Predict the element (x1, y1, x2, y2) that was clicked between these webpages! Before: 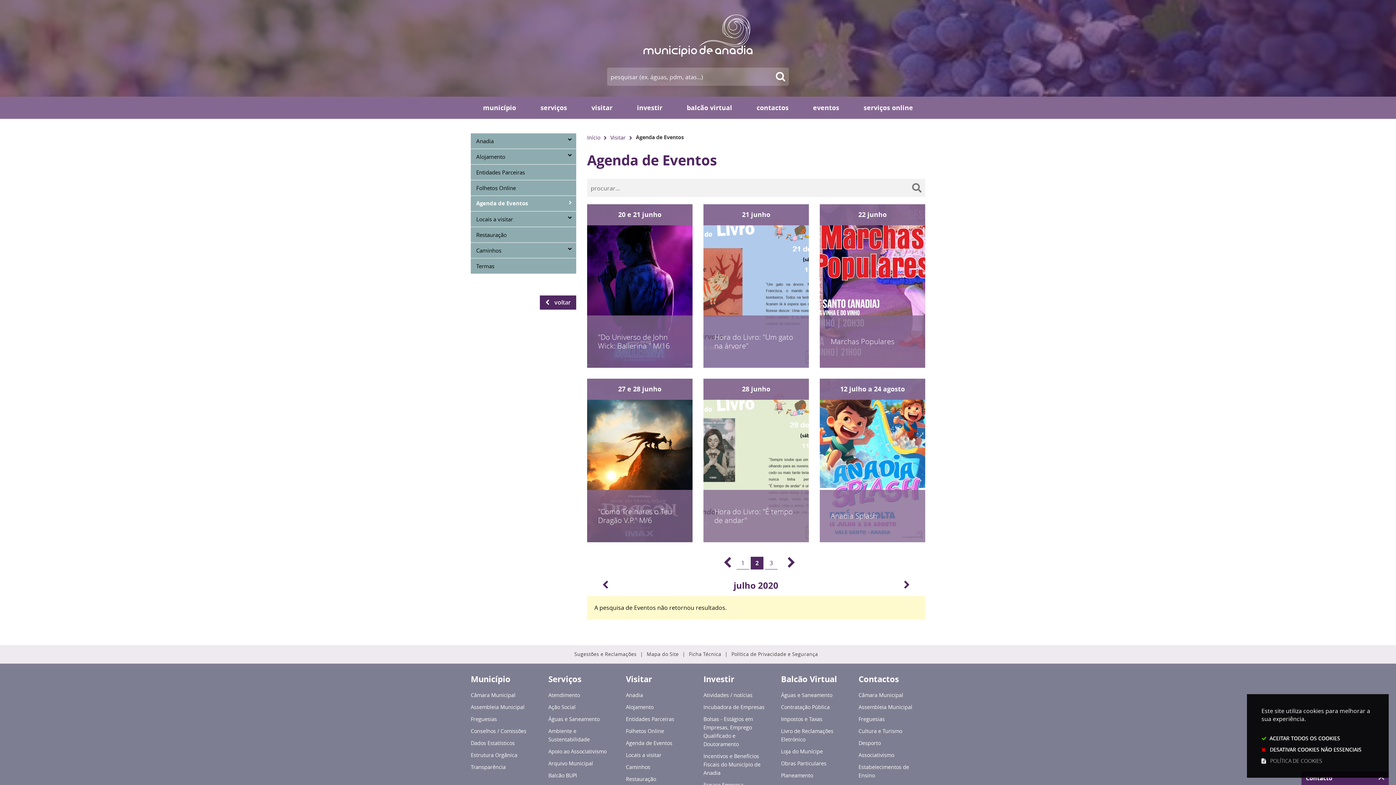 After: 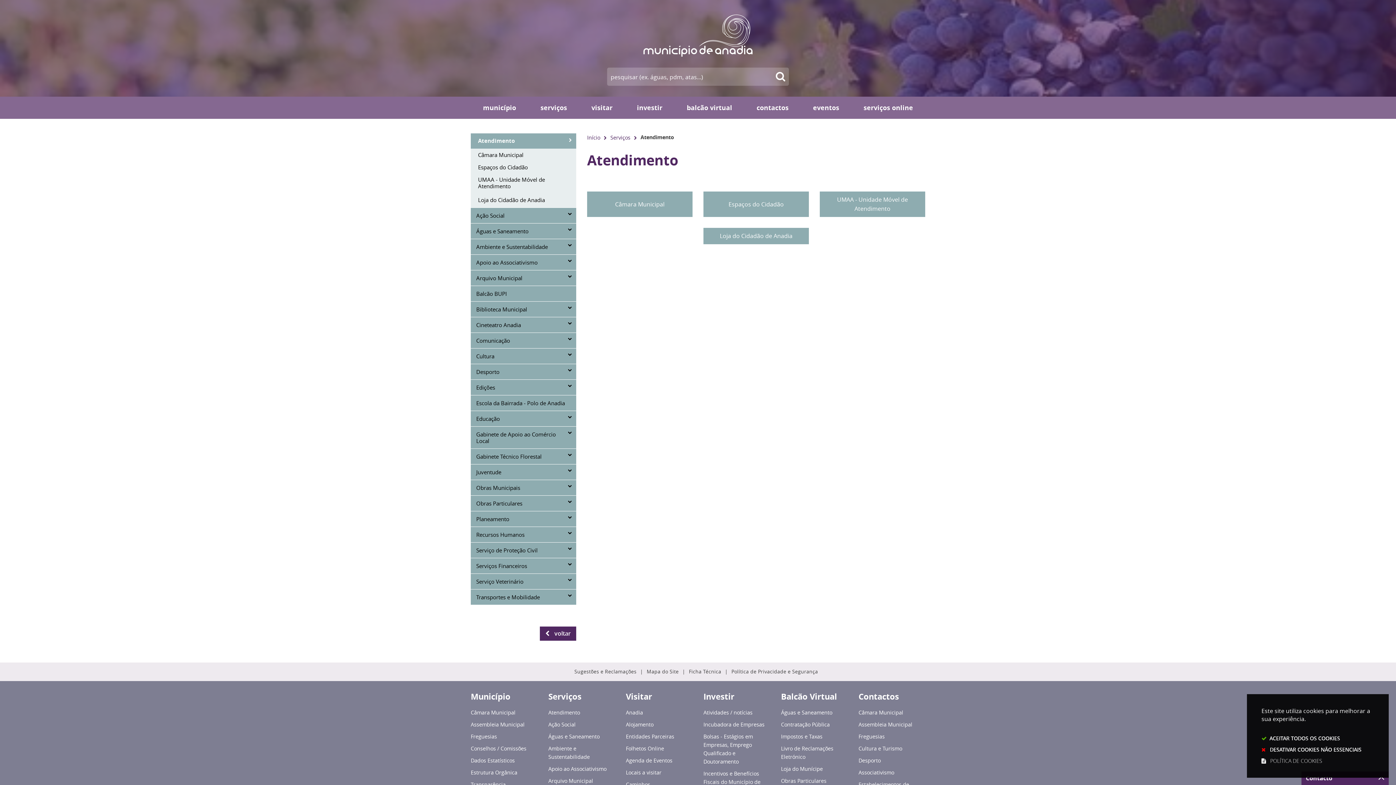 Action: label: Atendimento bbox: (548, 691, 615, 701)